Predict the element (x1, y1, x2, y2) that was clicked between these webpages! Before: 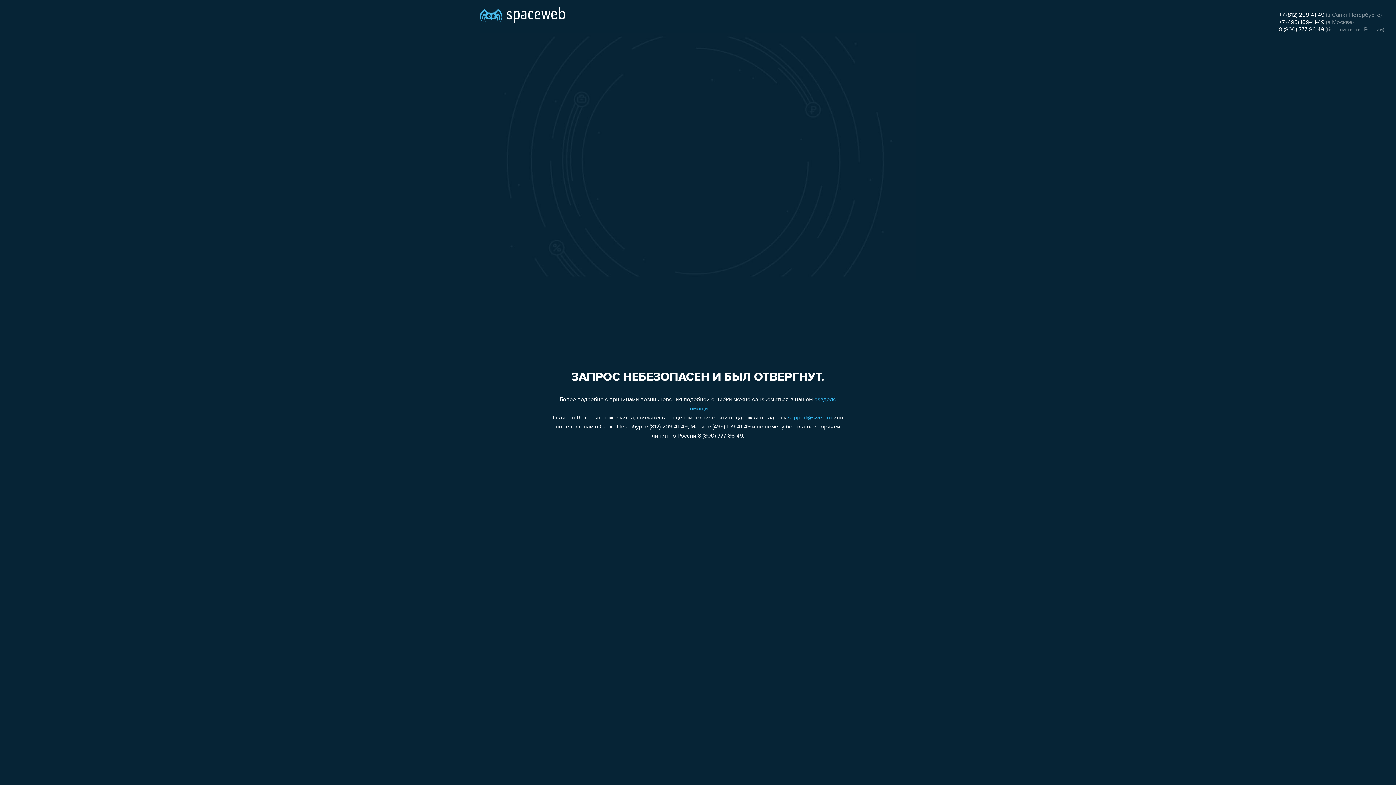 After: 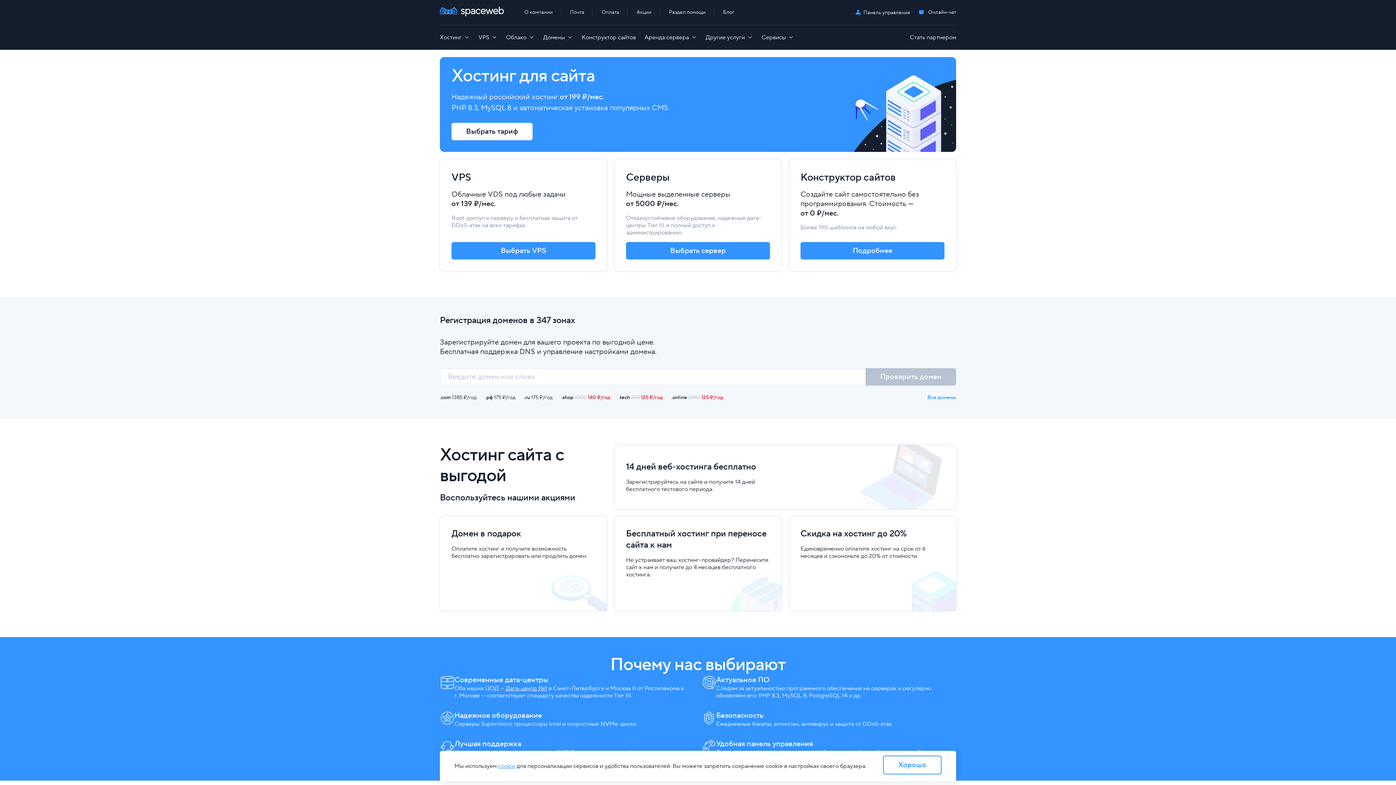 Action: bbox: (480, 0, 565, 25)